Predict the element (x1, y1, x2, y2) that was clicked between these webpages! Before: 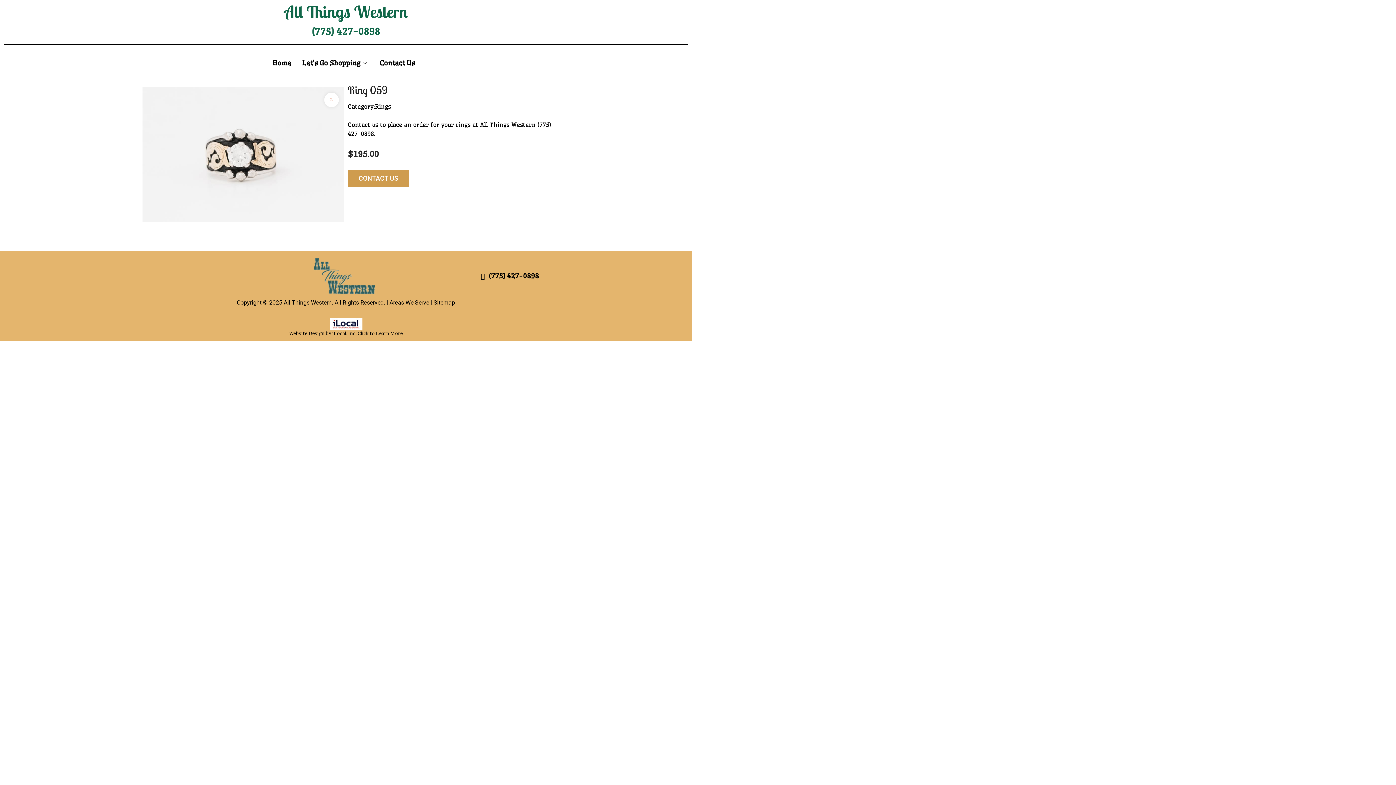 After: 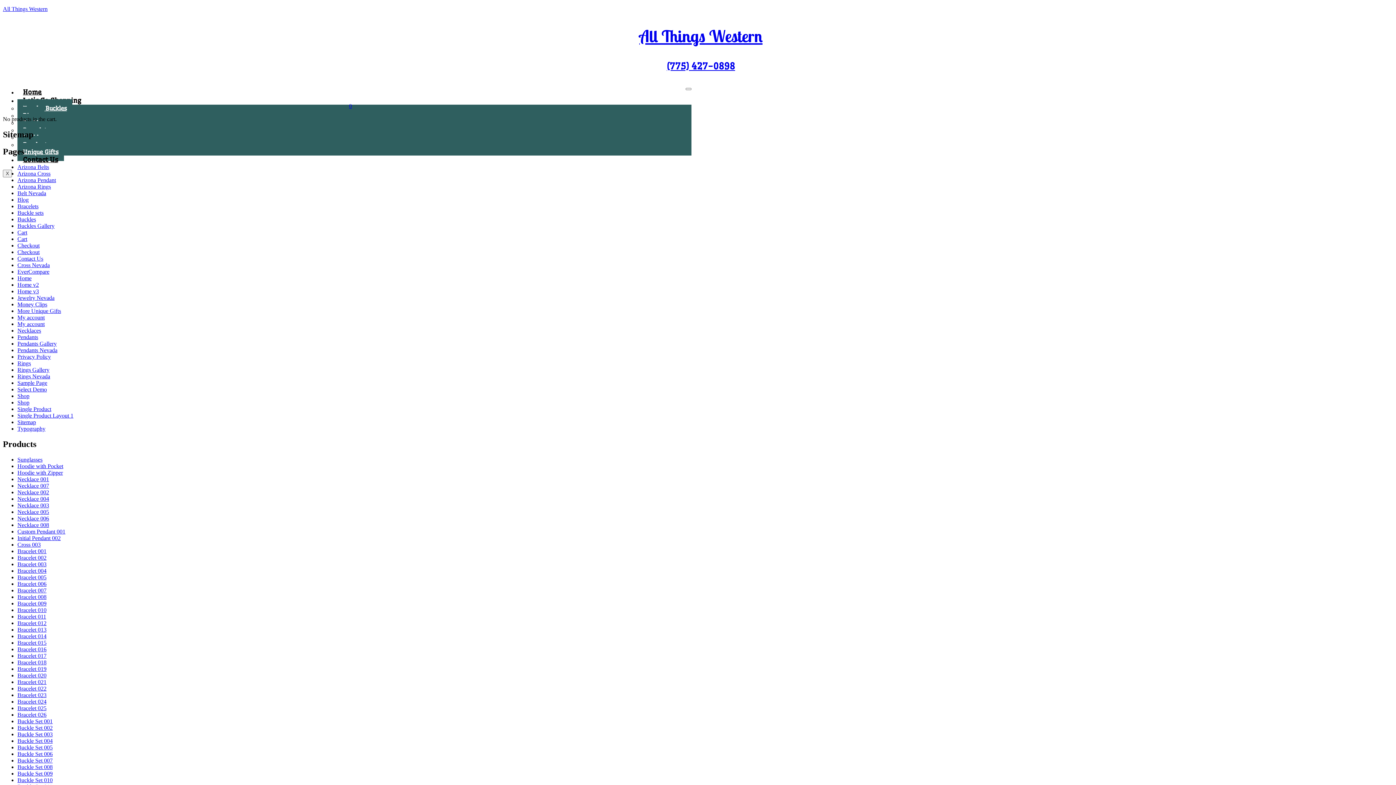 Action: label: Sitemap bbox: (433, 299, 455, 306)